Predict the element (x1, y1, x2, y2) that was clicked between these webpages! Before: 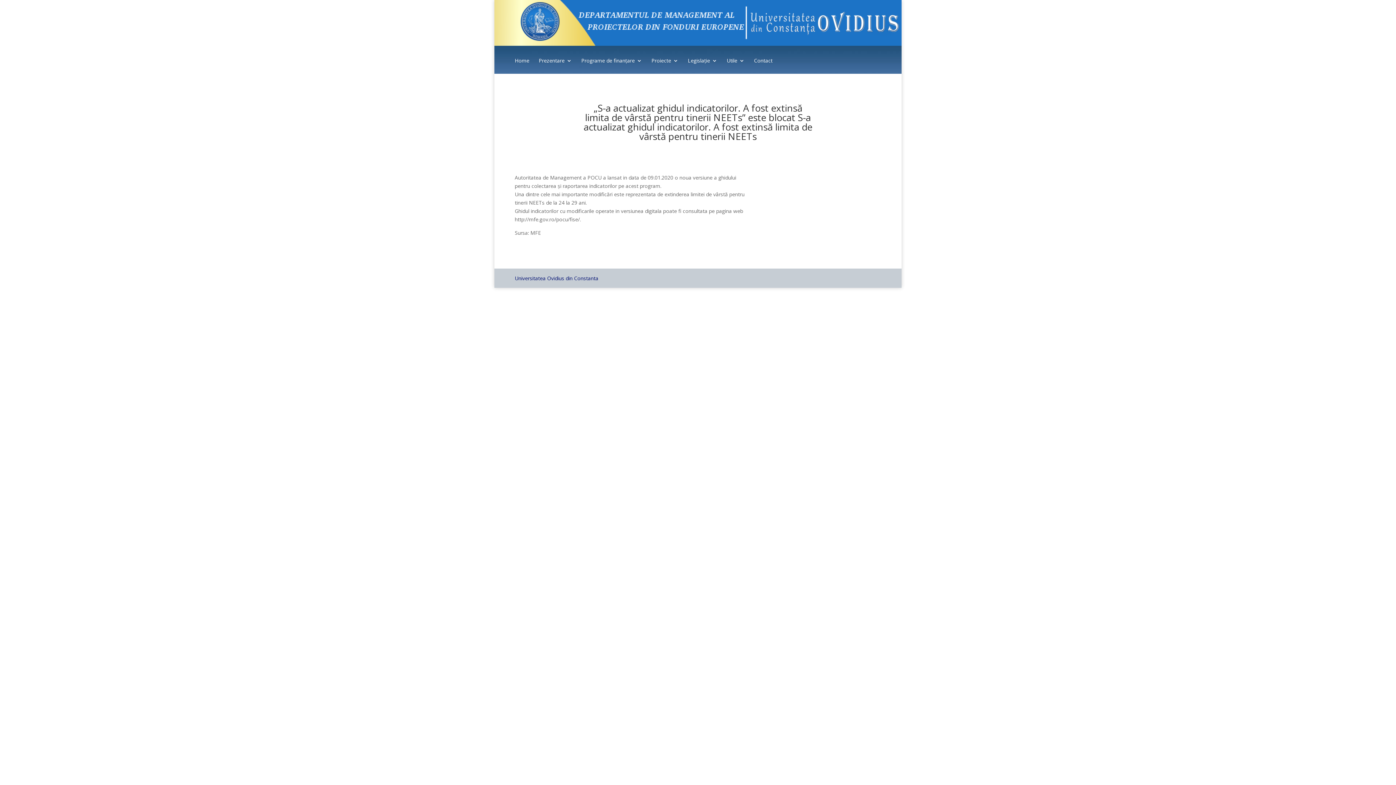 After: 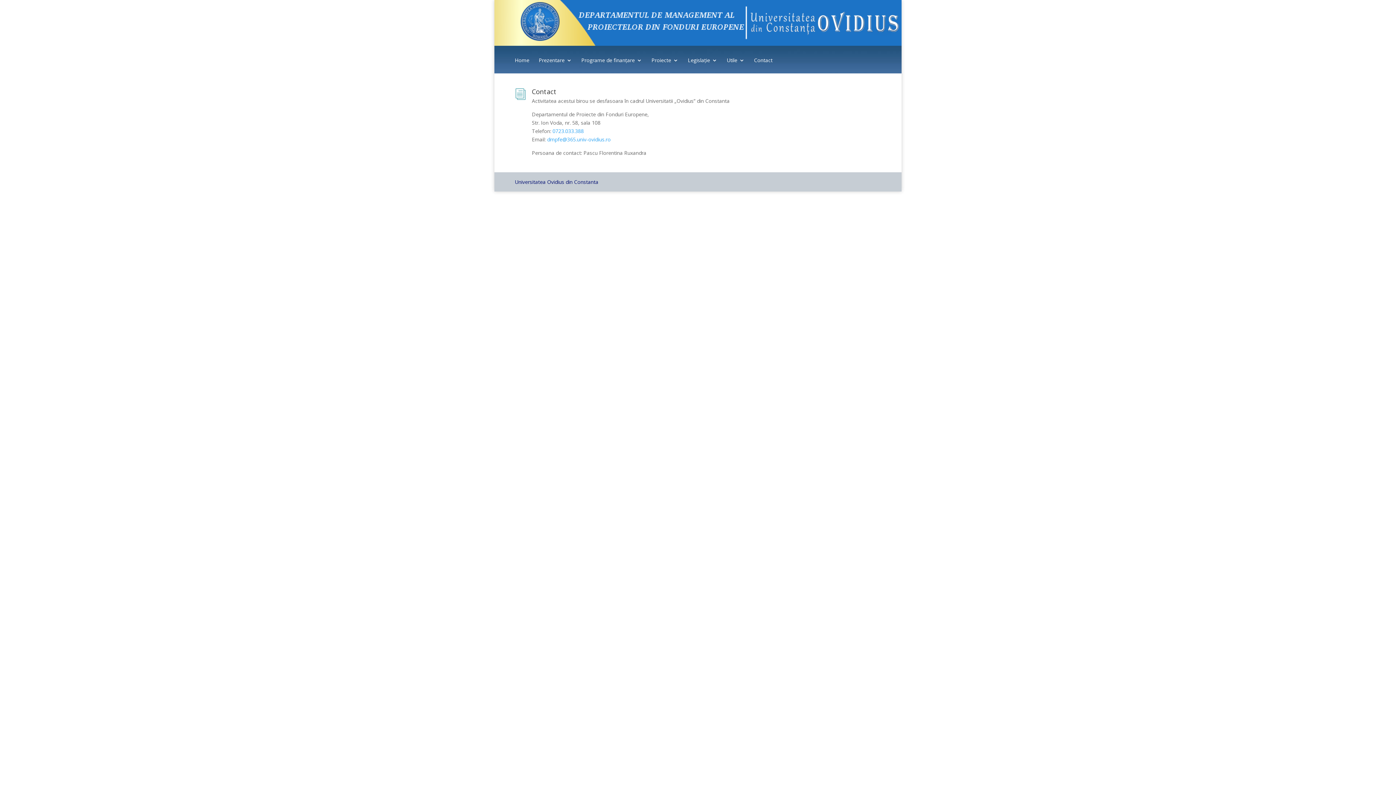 Action: bbox: (754, 58, 772, 73) label: Contact